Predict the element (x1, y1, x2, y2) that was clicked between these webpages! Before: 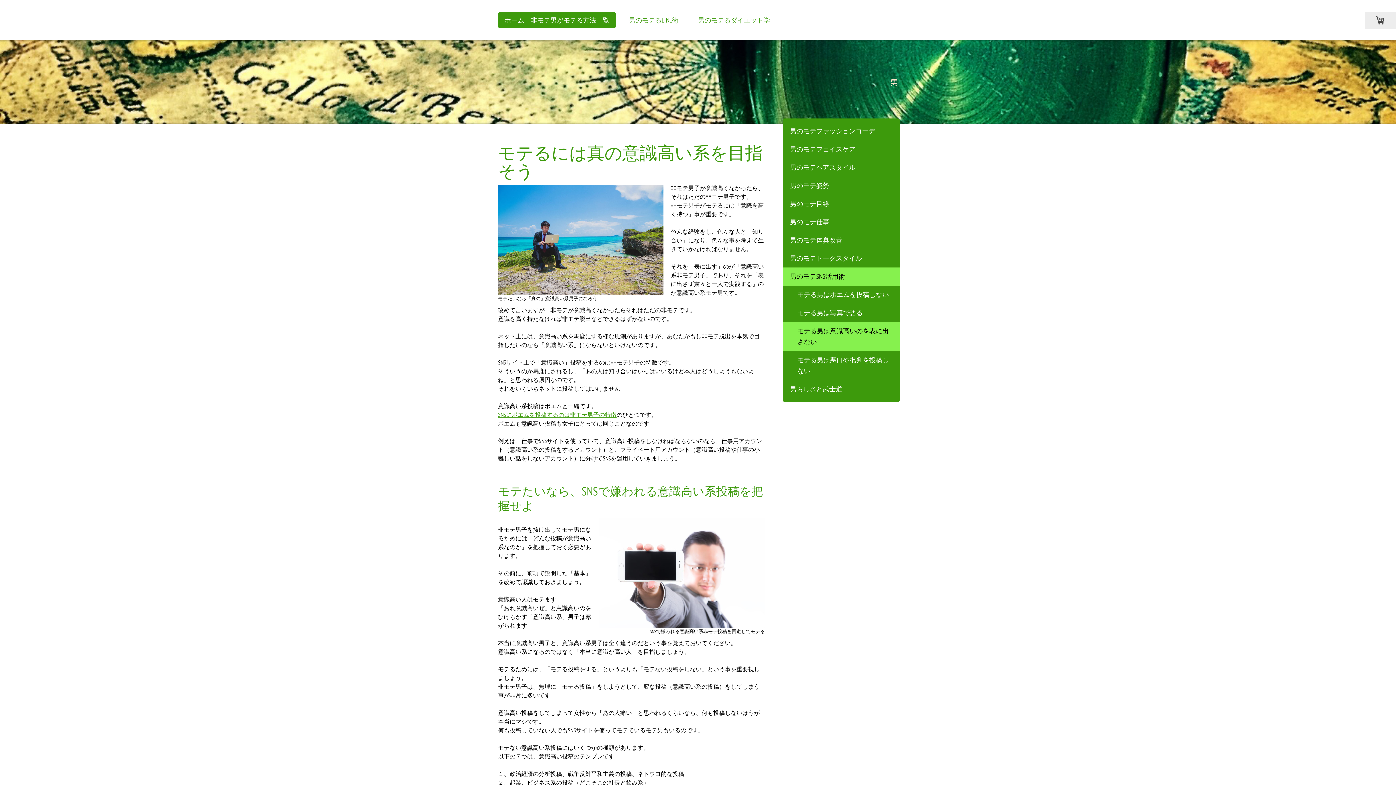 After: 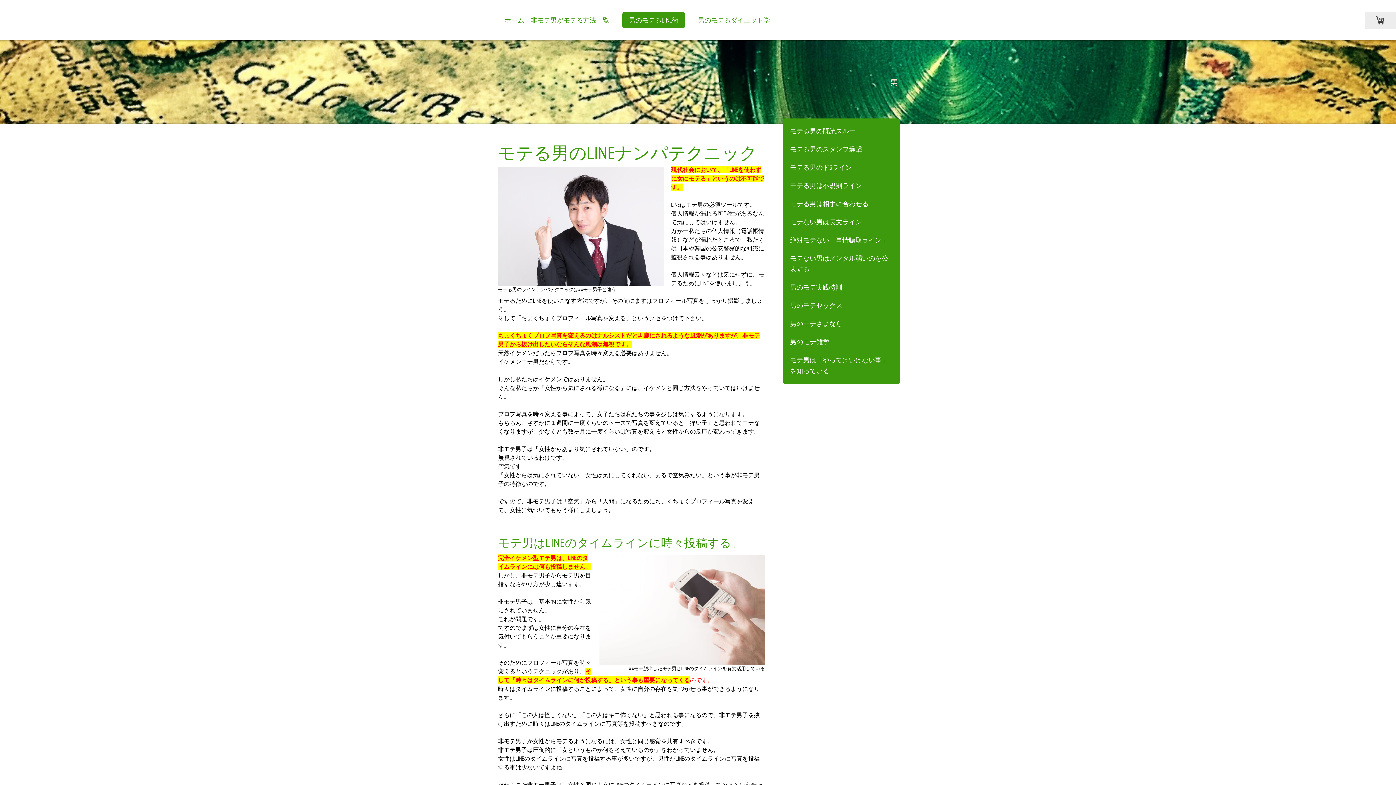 Action: bbox: (622, 12, 685, 28) label: 男のモテるLINE術